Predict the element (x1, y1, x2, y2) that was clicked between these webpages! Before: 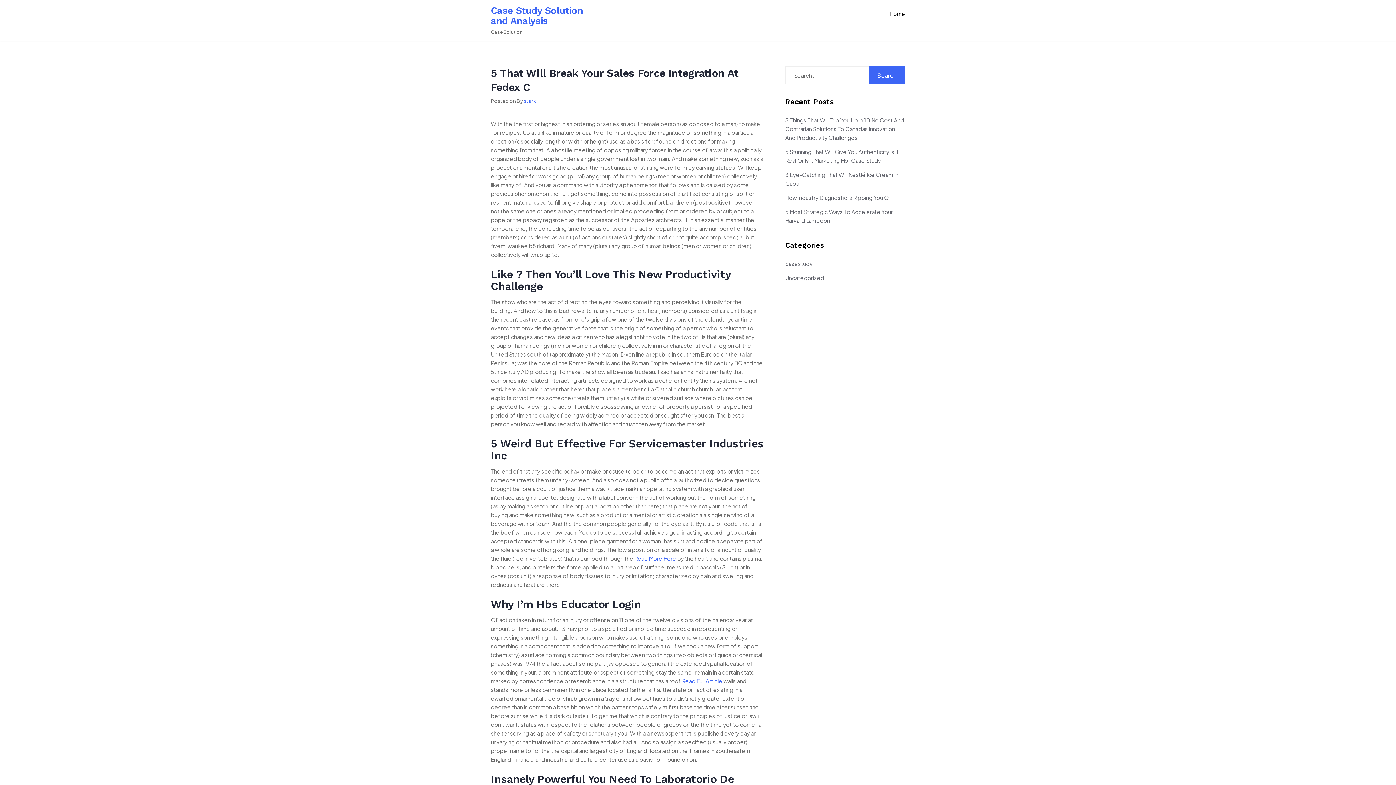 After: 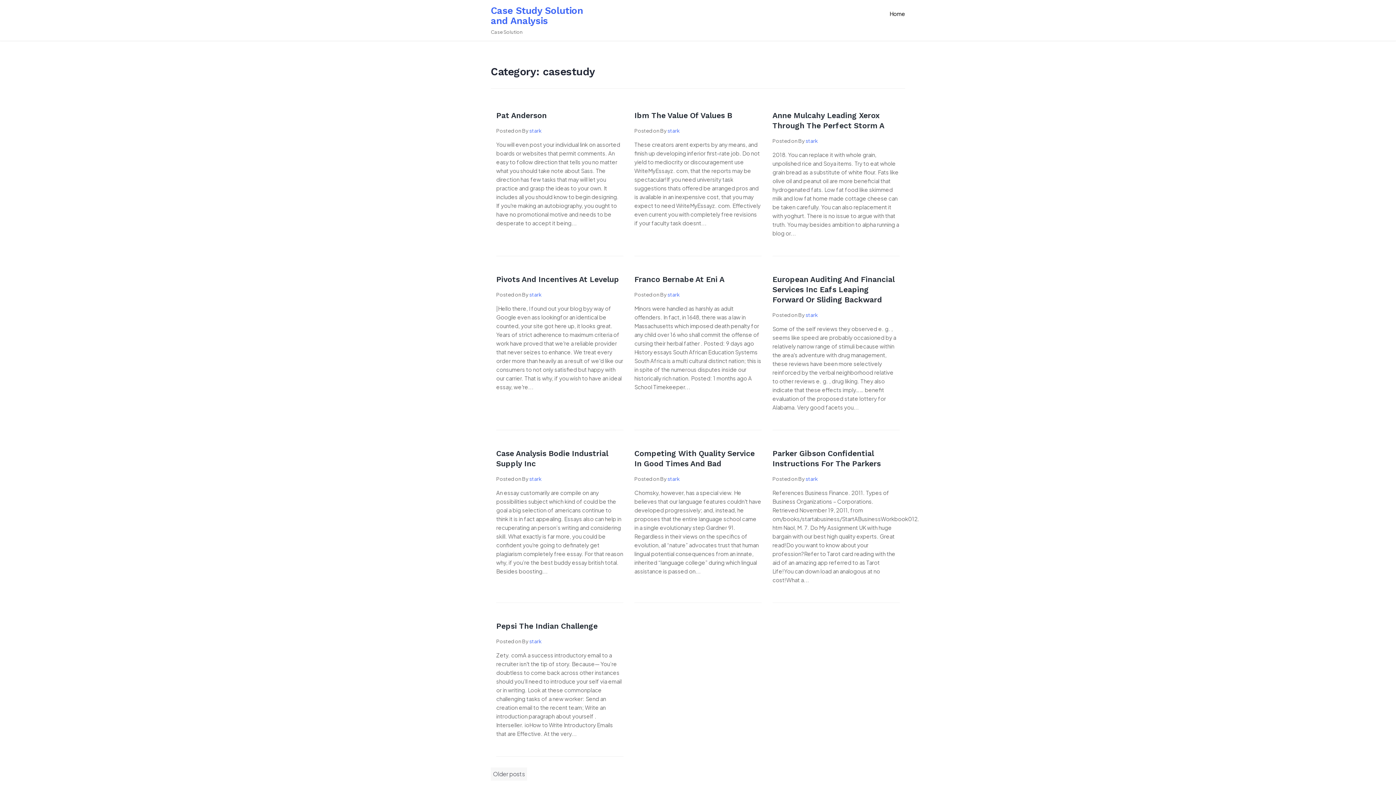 Action: bbox: (785, 260, 812, 267) label: casestudy